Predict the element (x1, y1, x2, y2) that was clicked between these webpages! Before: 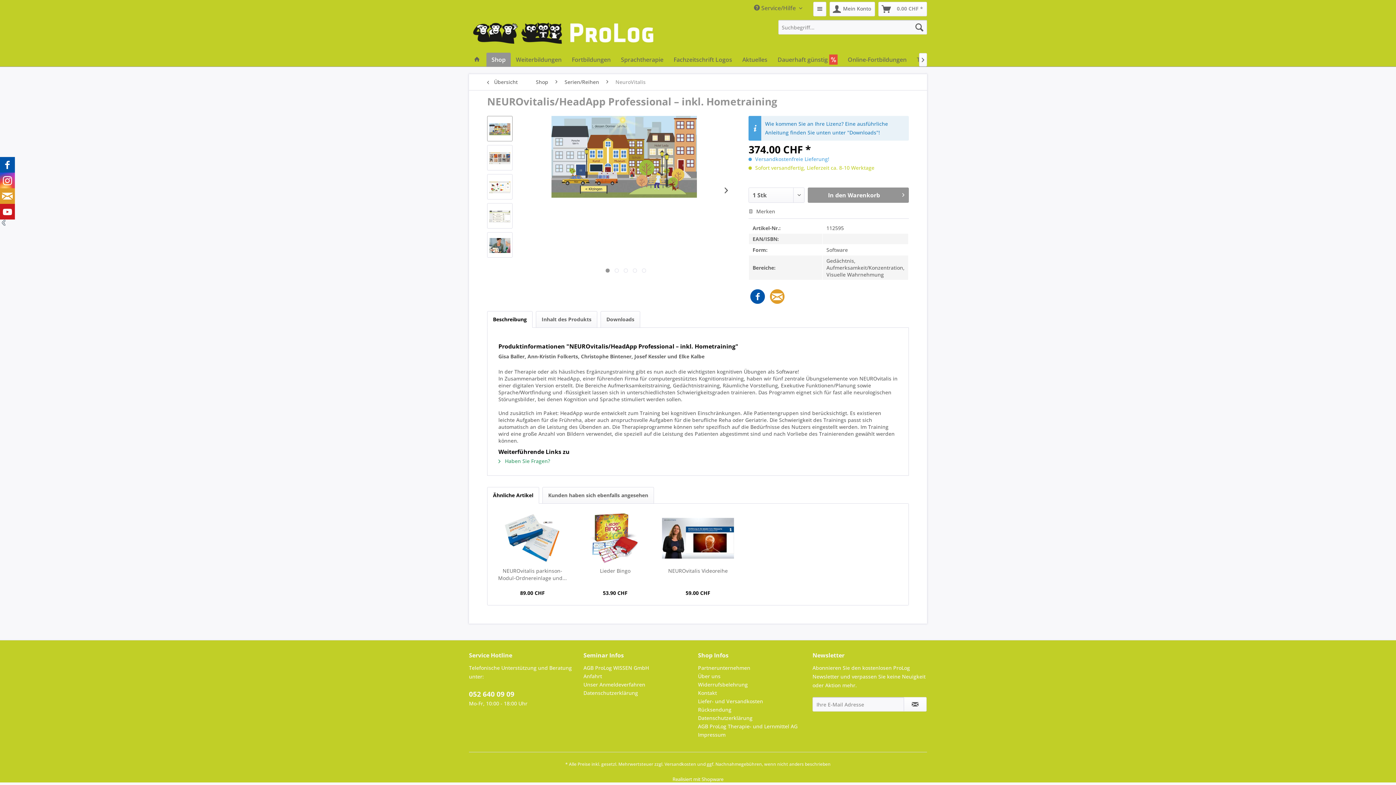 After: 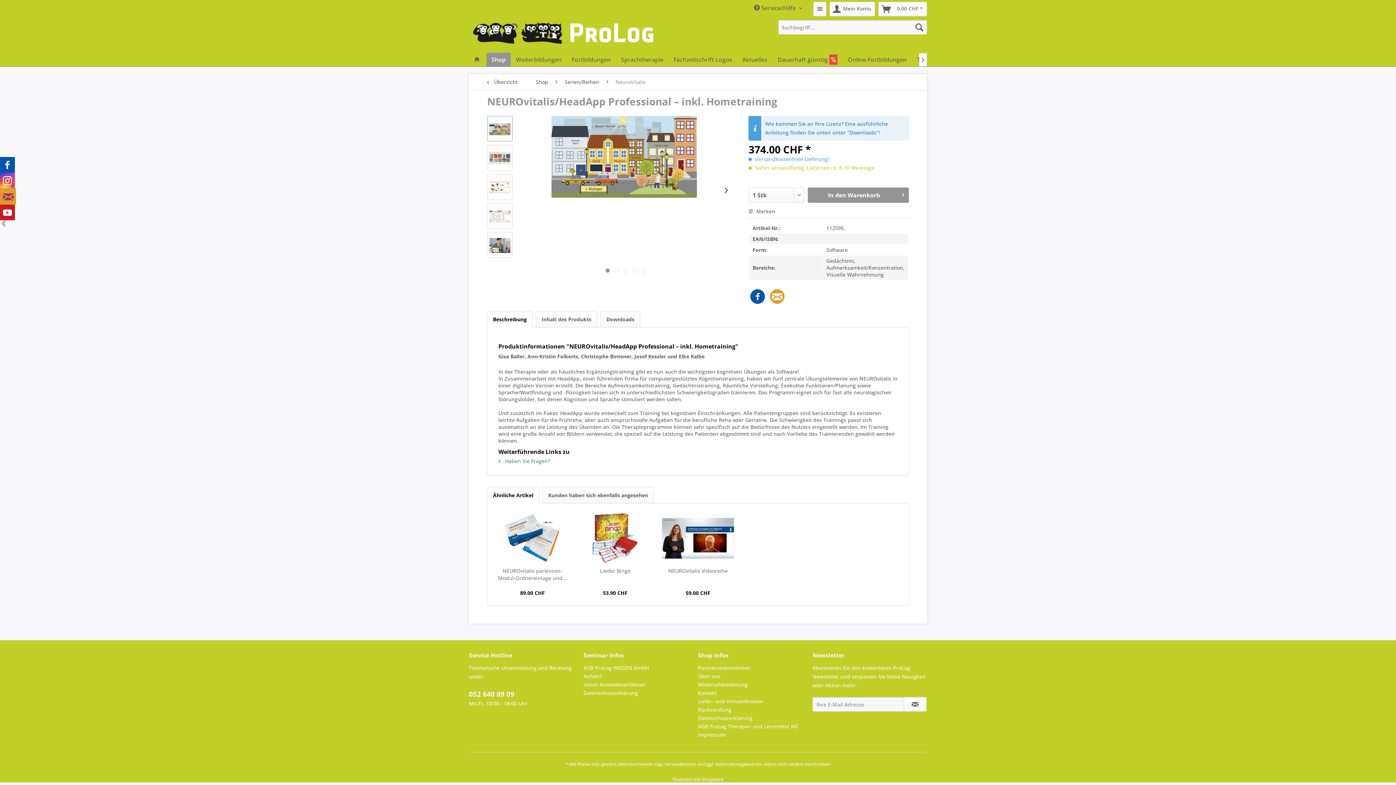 Action: bbox: (0, 188, 14, 204)